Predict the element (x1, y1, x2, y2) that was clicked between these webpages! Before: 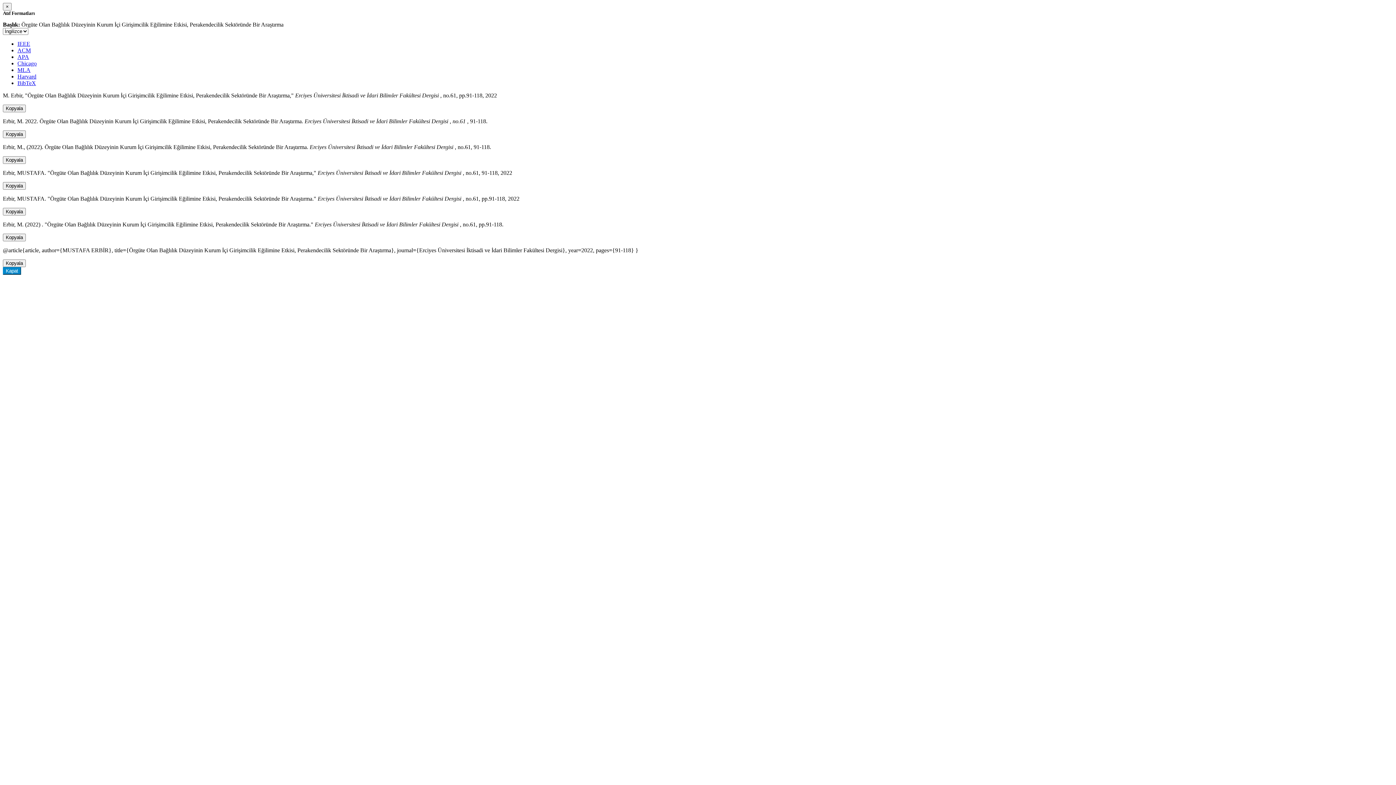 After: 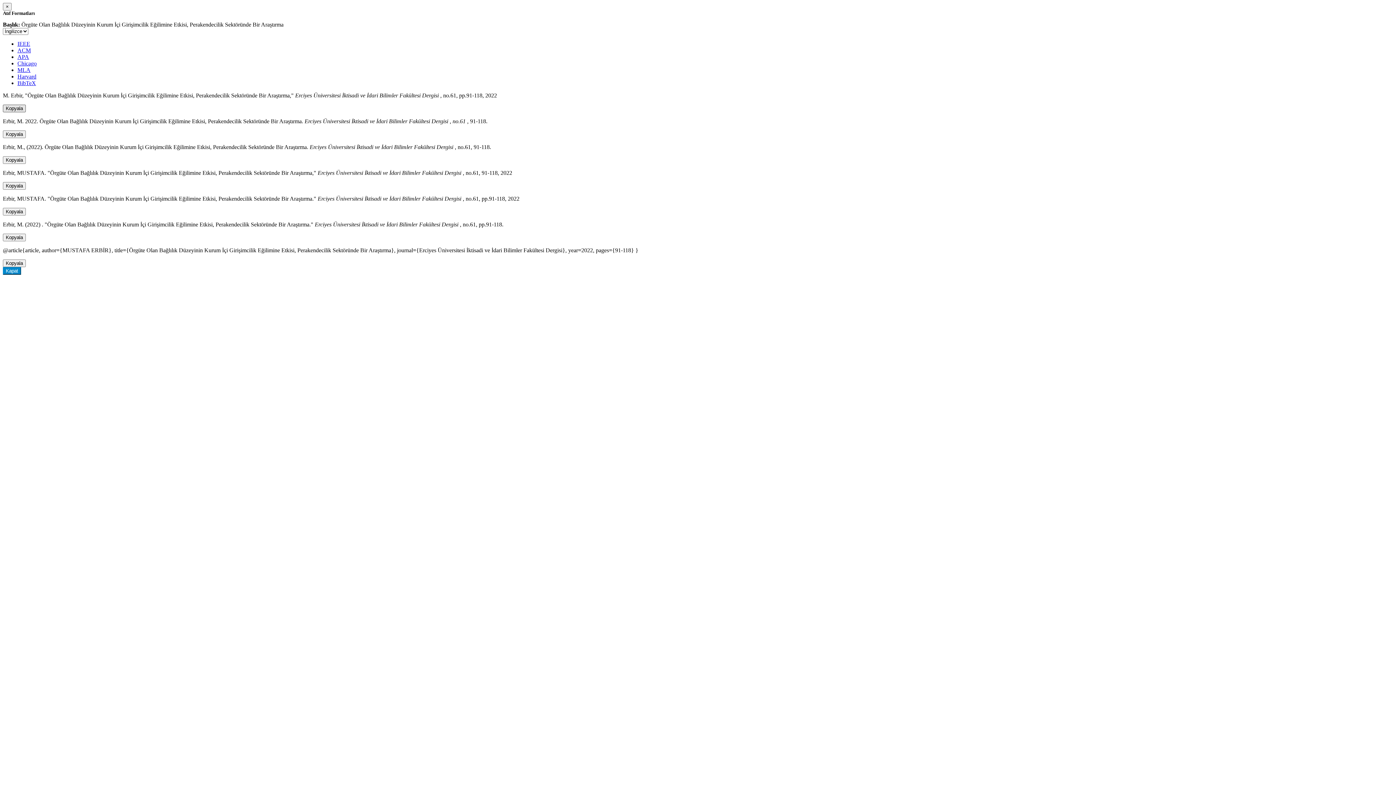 Action: bbox: (2, 104, 25, 112) label: Kopyala